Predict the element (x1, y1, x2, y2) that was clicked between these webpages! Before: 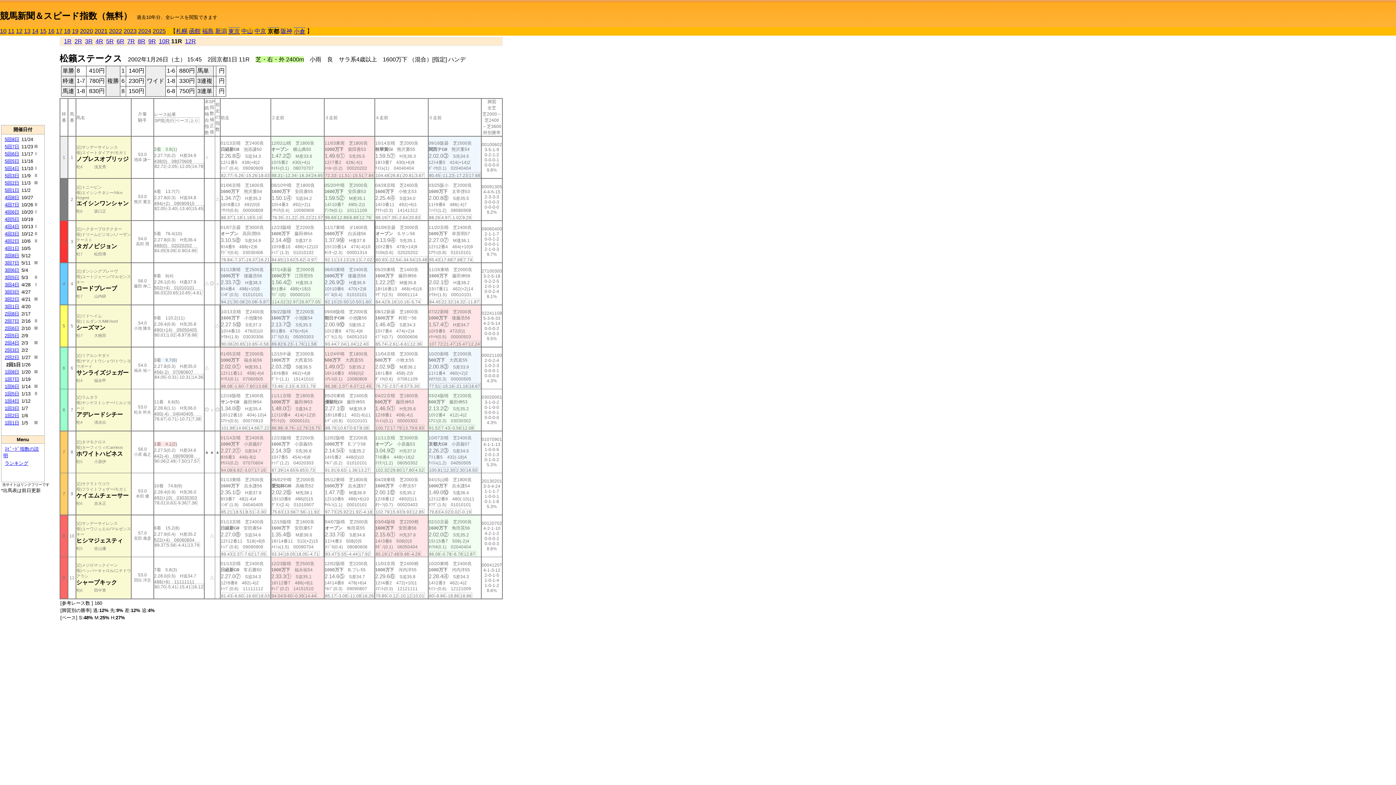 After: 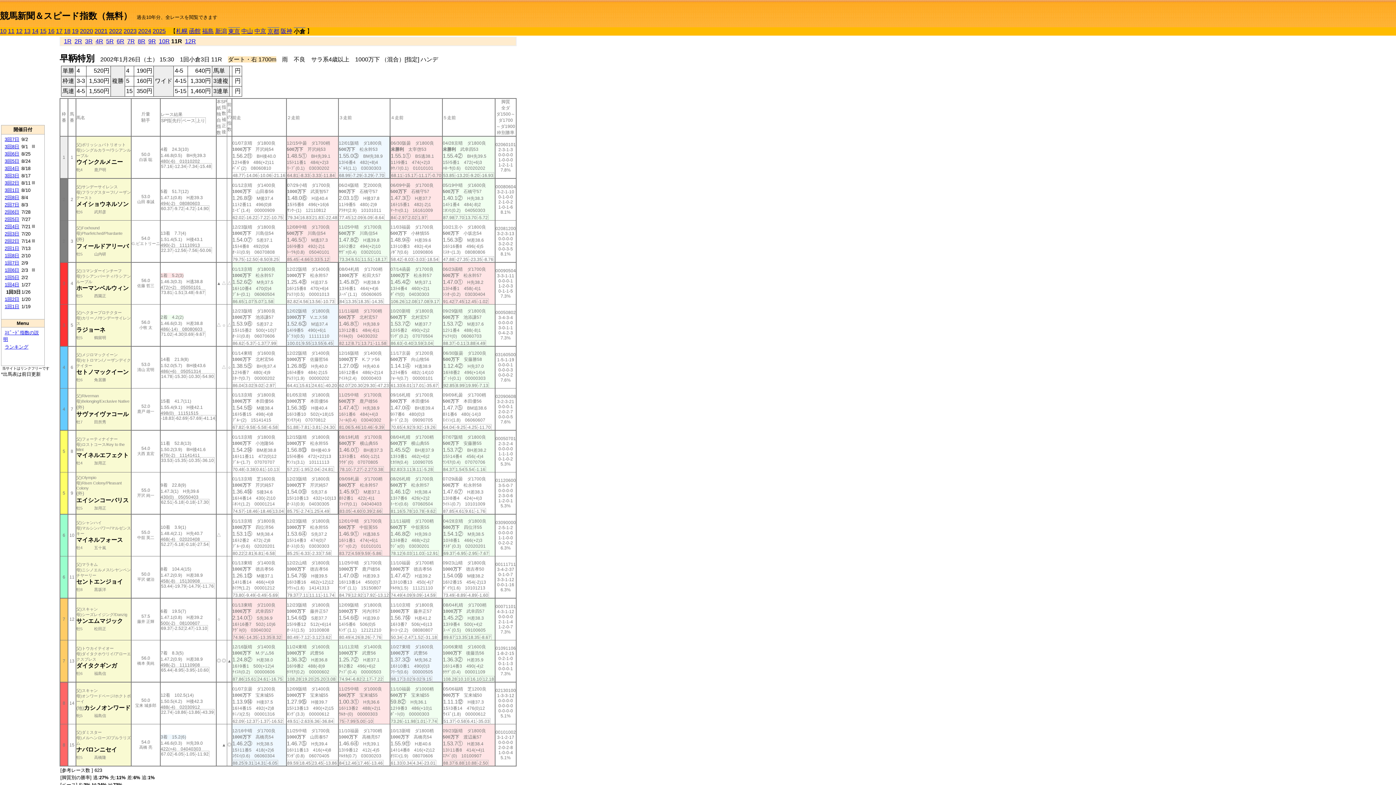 Action: label: 小倉 bbox: (293, 28, 305, 34)